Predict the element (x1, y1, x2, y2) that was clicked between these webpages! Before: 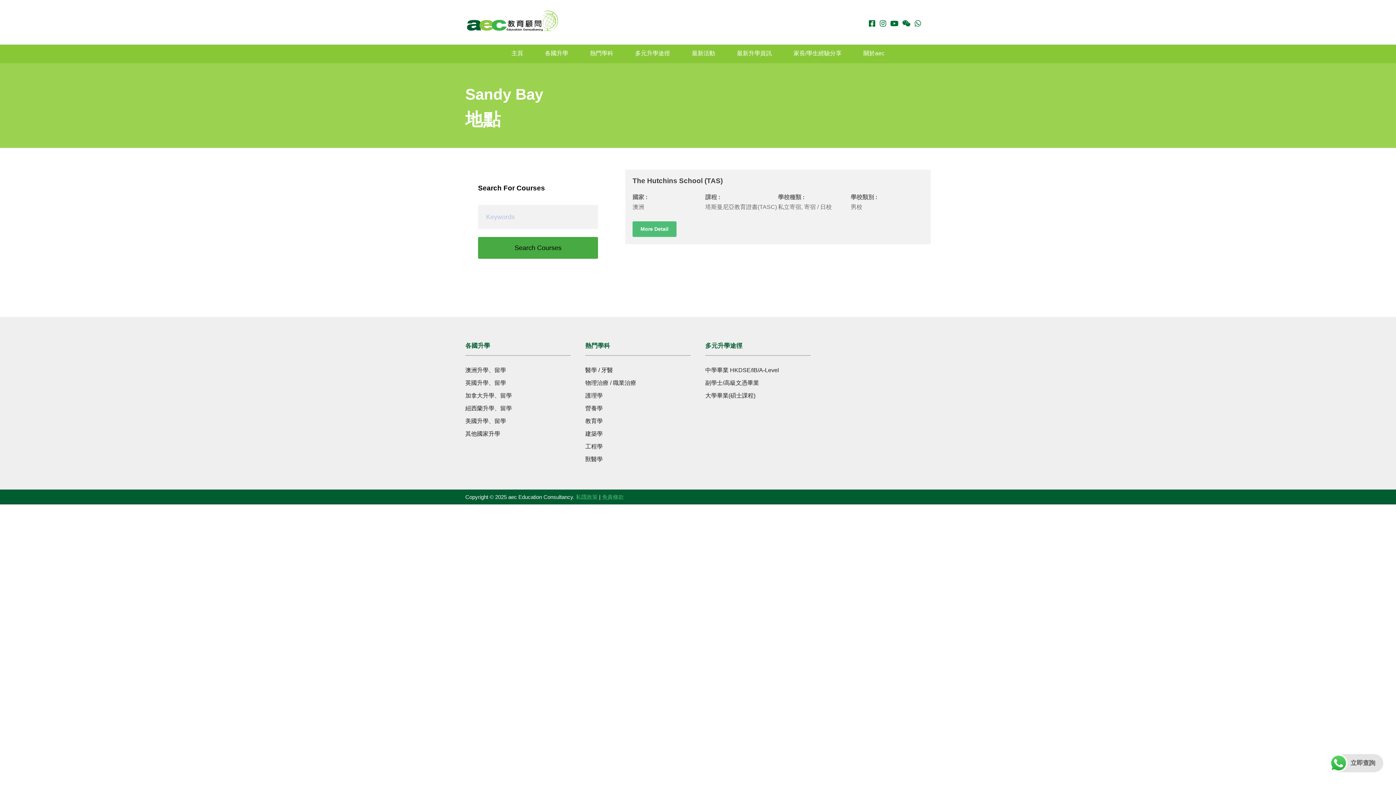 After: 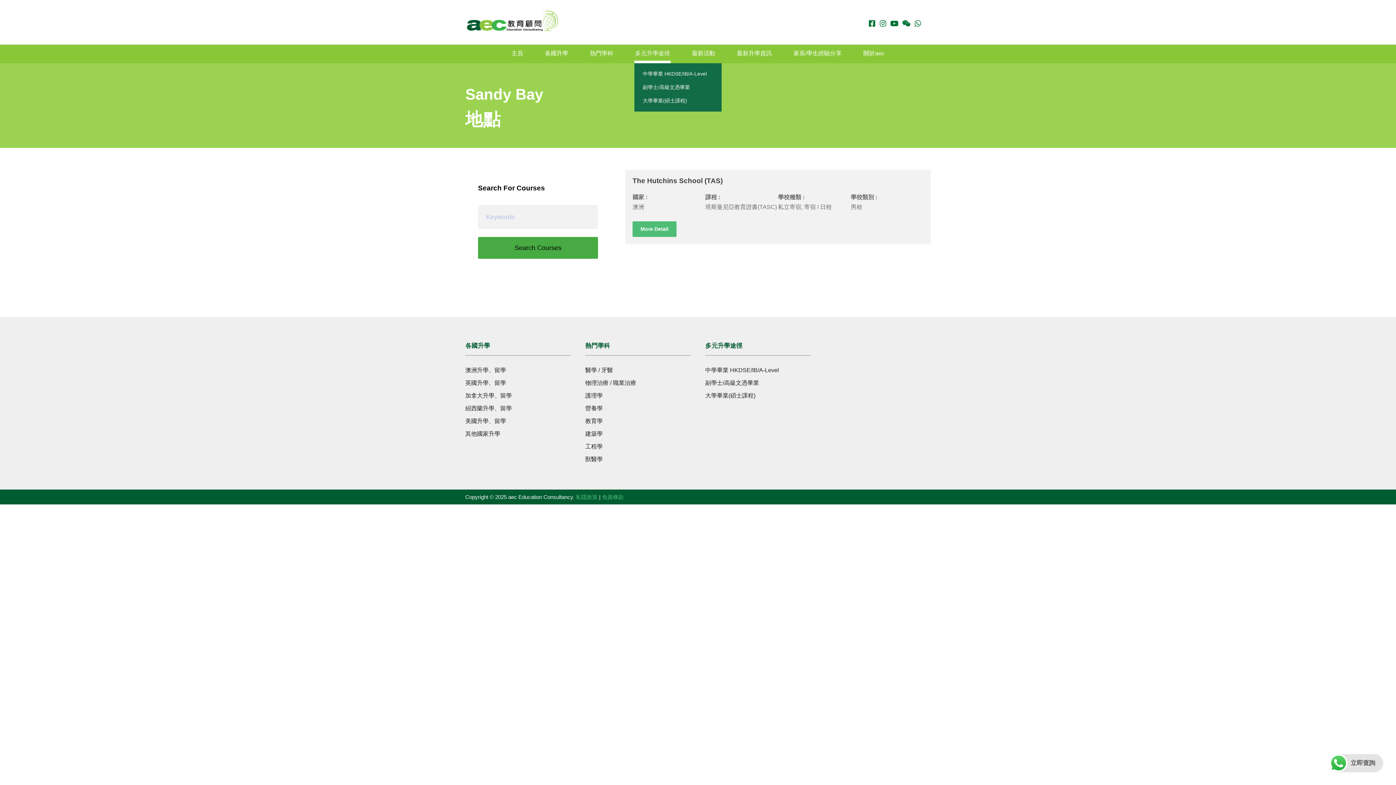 Action: bbox: (635, 48, 670, 63) label: 多元升學途徑